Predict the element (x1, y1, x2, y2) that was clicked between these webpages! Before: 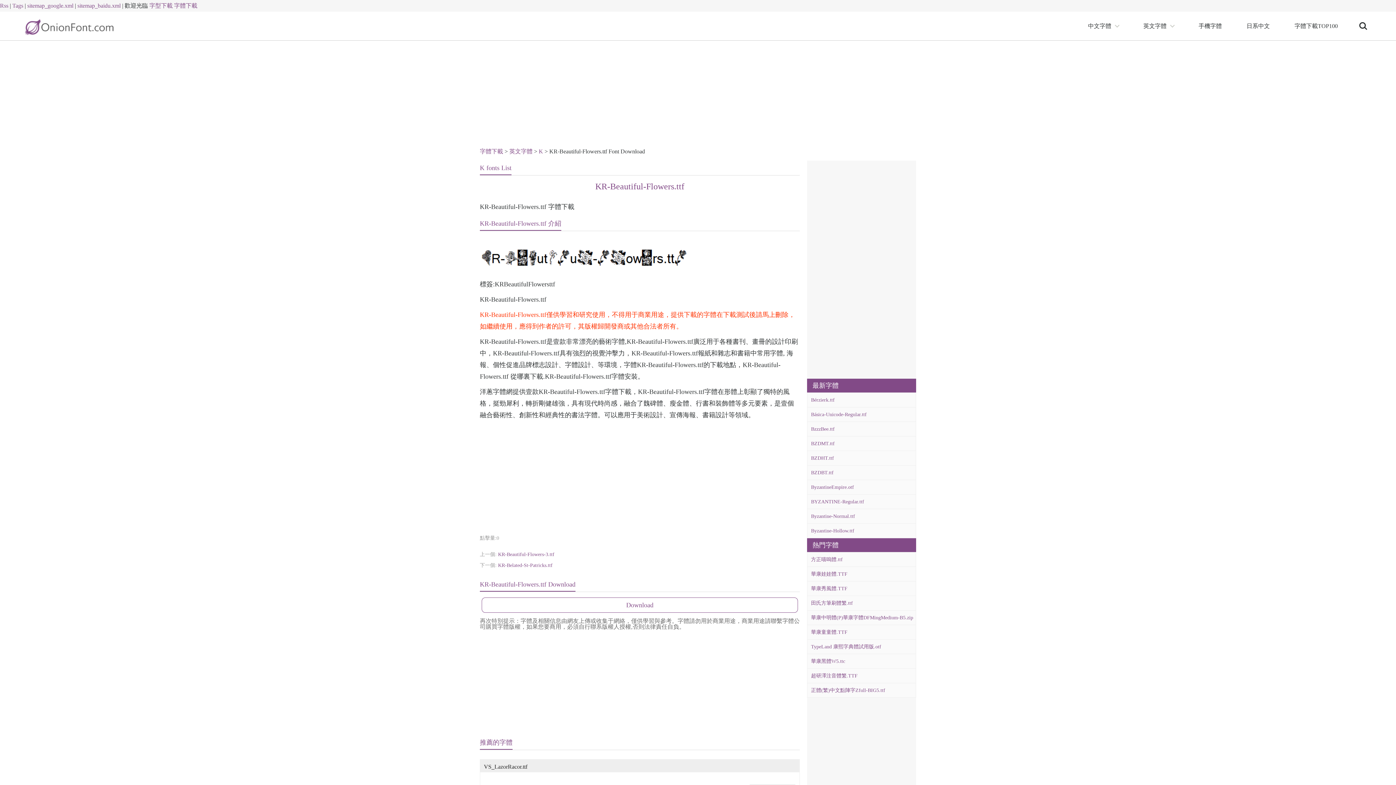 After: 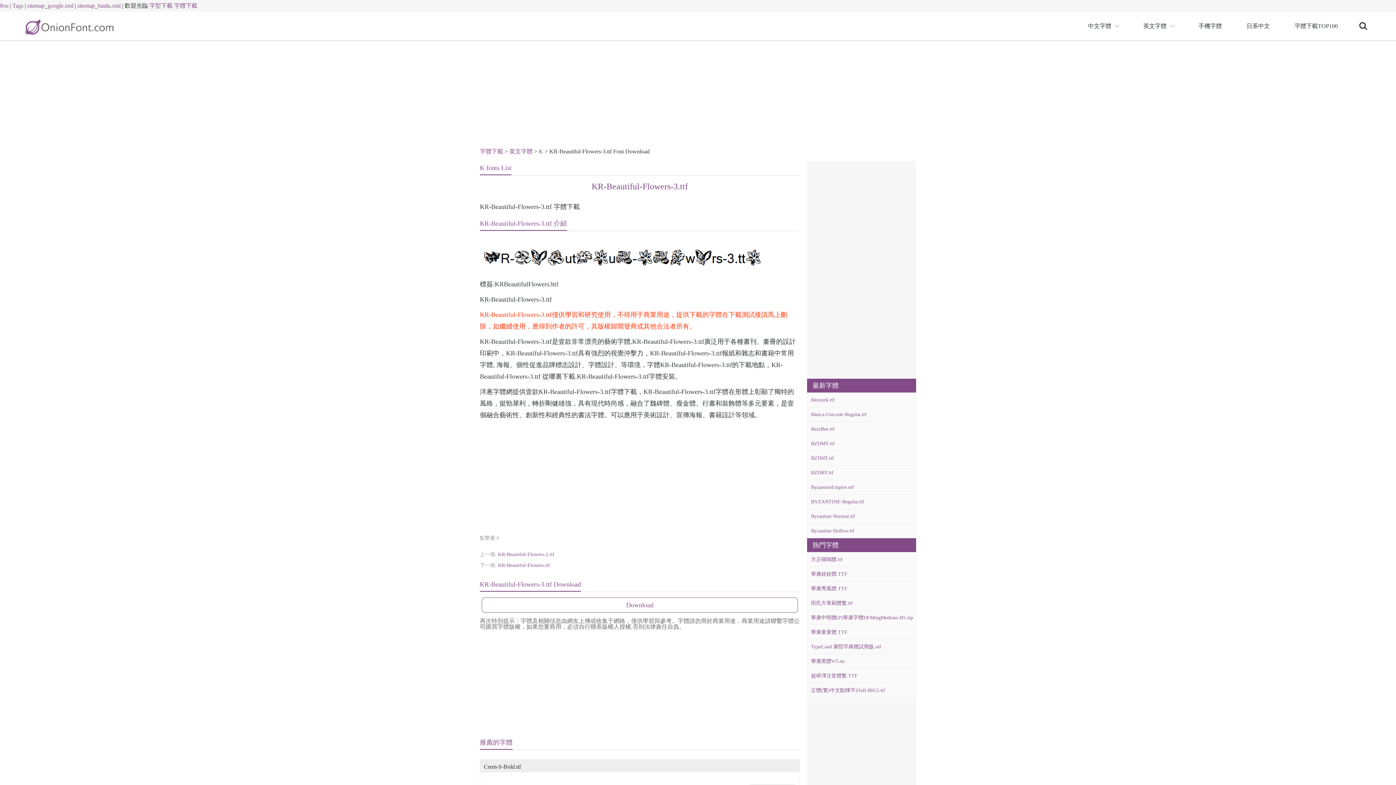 Action: label: KR-Beautiful-Flowers-3.ttf bbox: (498, 552, 554, 557)